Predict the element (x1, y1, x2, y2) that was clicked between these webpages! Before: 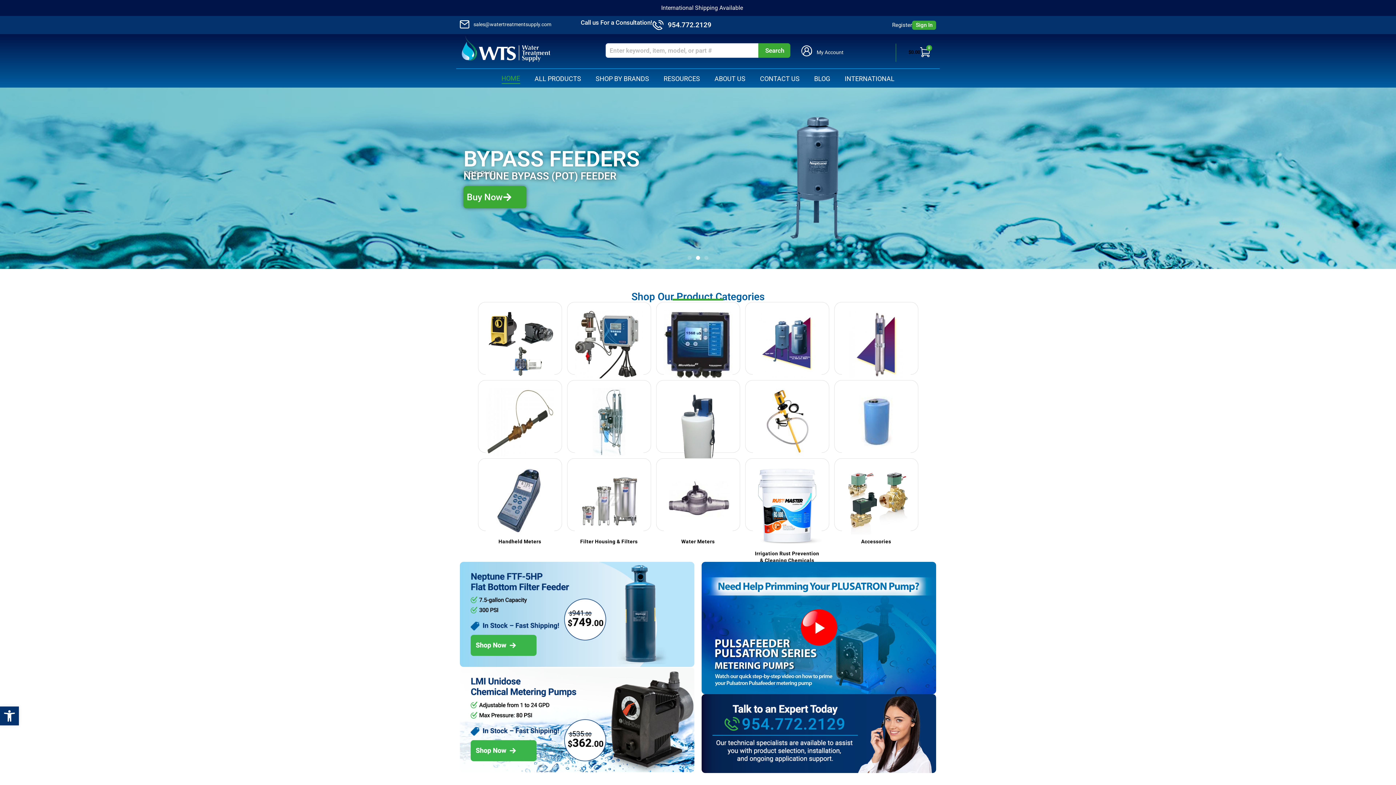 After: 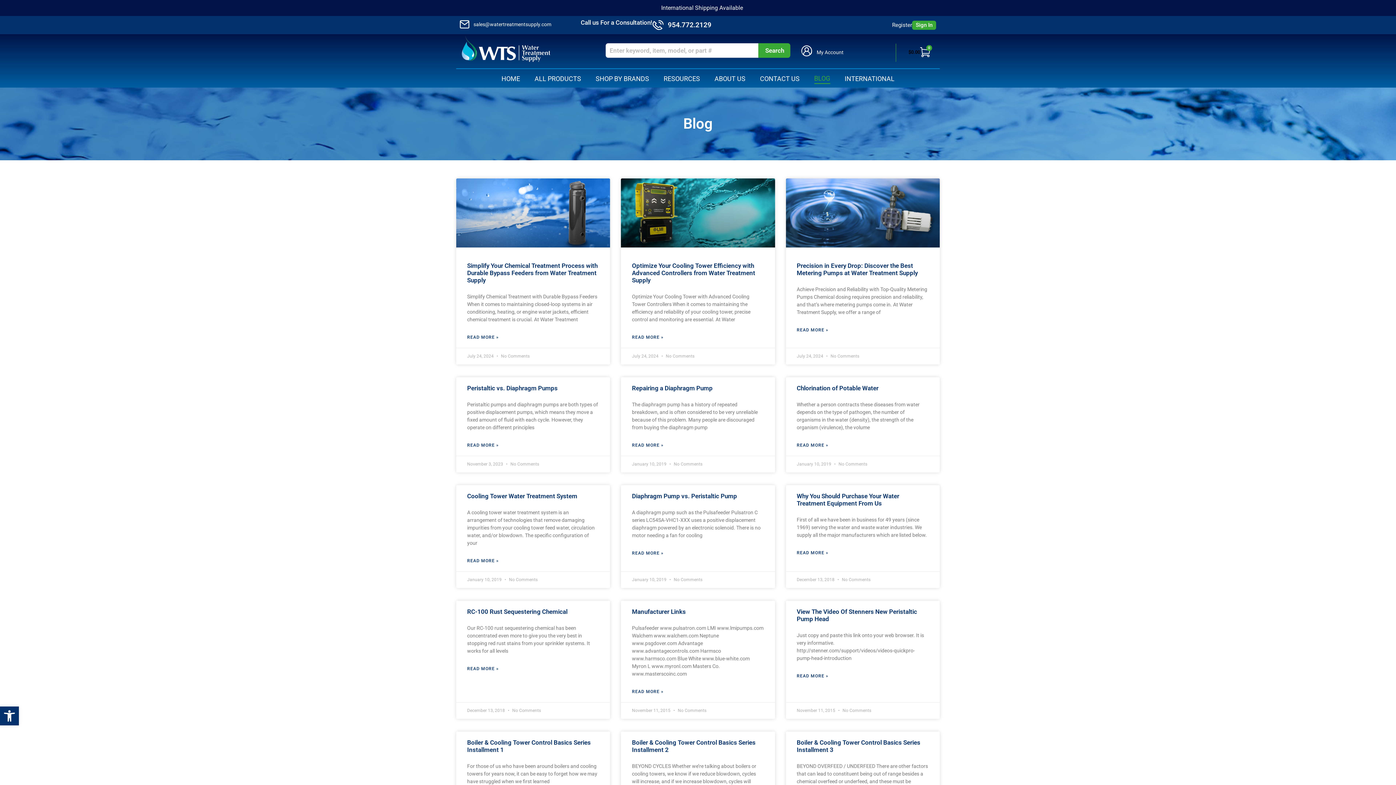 Action: label: BLOG bbox: (814, 73, 830, 83)